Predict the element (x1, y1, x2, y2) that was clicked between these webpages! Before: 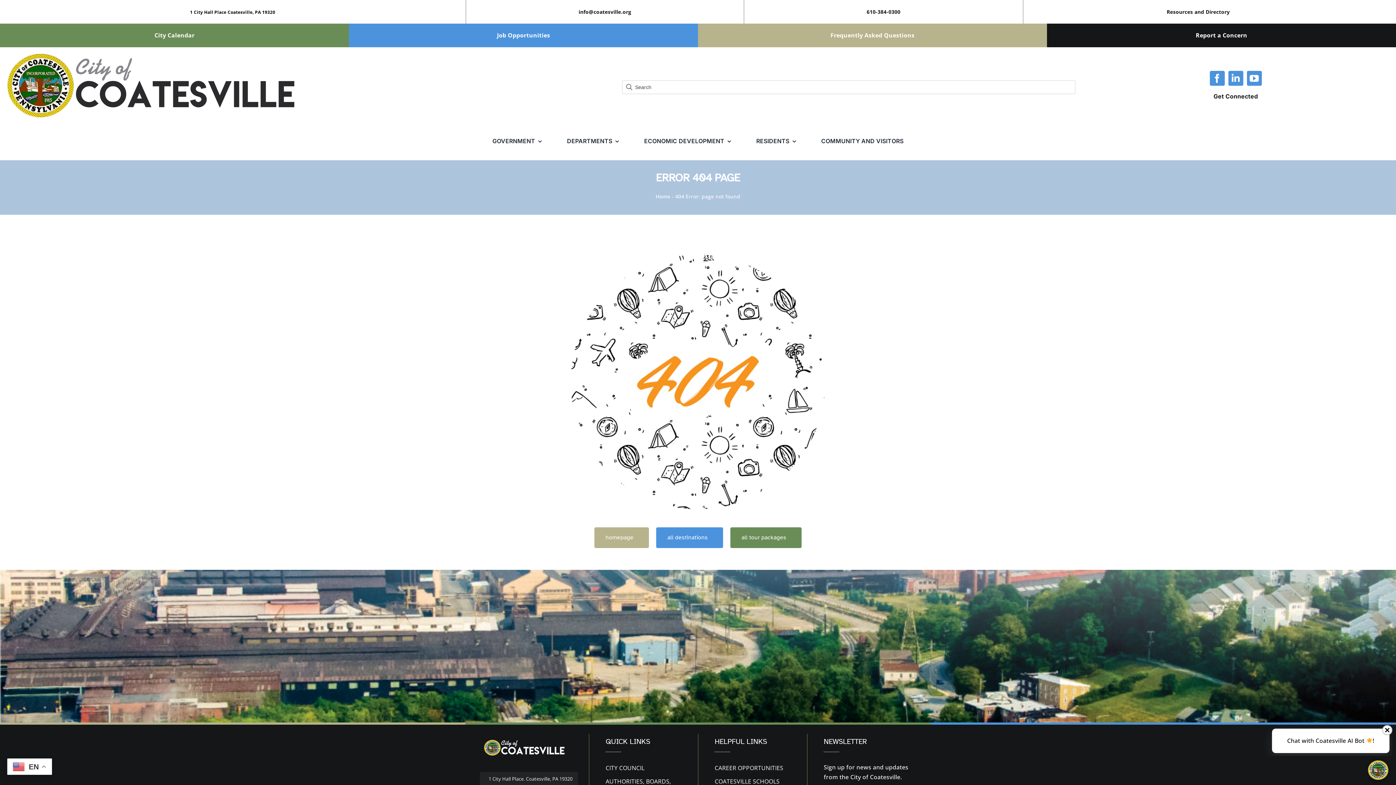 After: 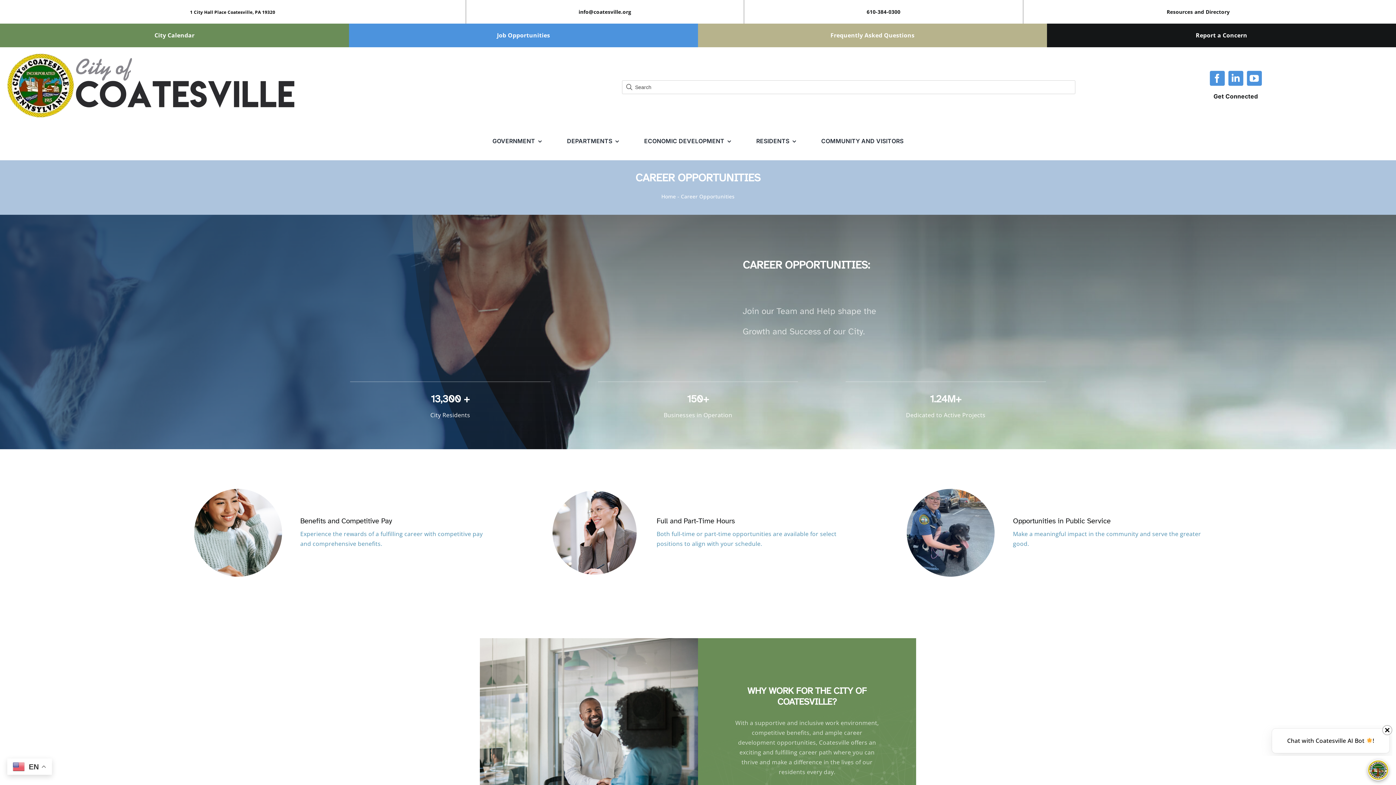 Action: bbox: (349, 23, 698, 47)